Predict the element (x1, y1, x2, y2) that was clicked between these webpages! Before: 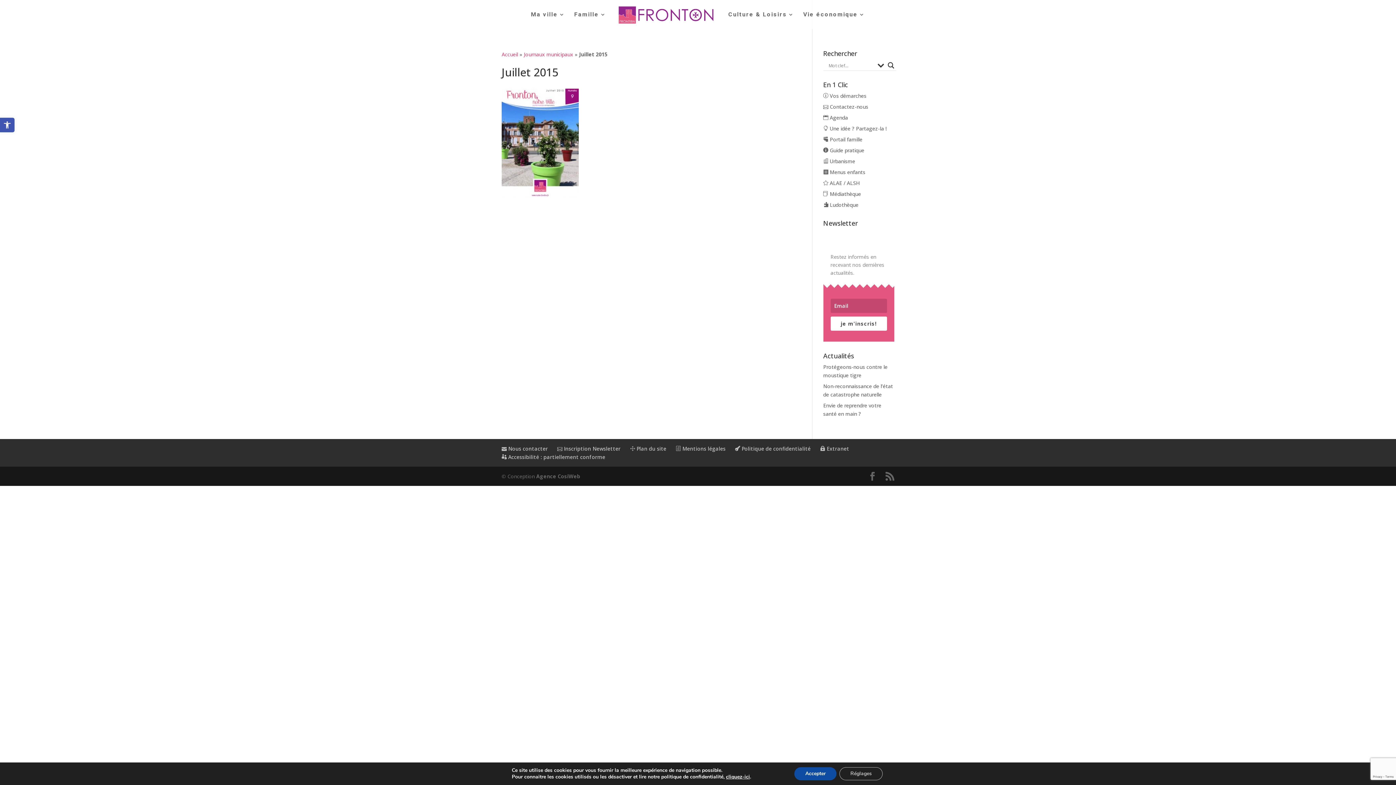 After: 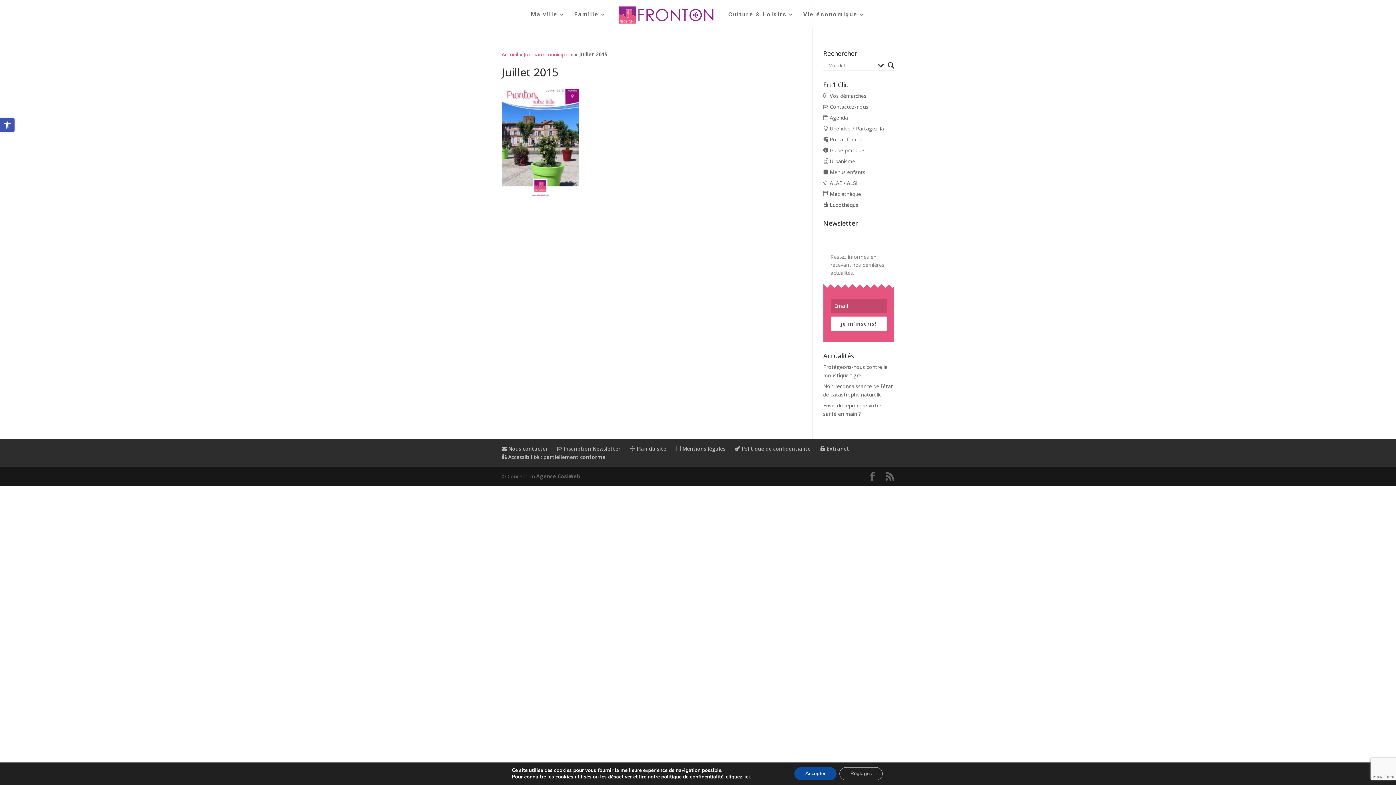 Action: bbox: (883, -5, 894, 5)